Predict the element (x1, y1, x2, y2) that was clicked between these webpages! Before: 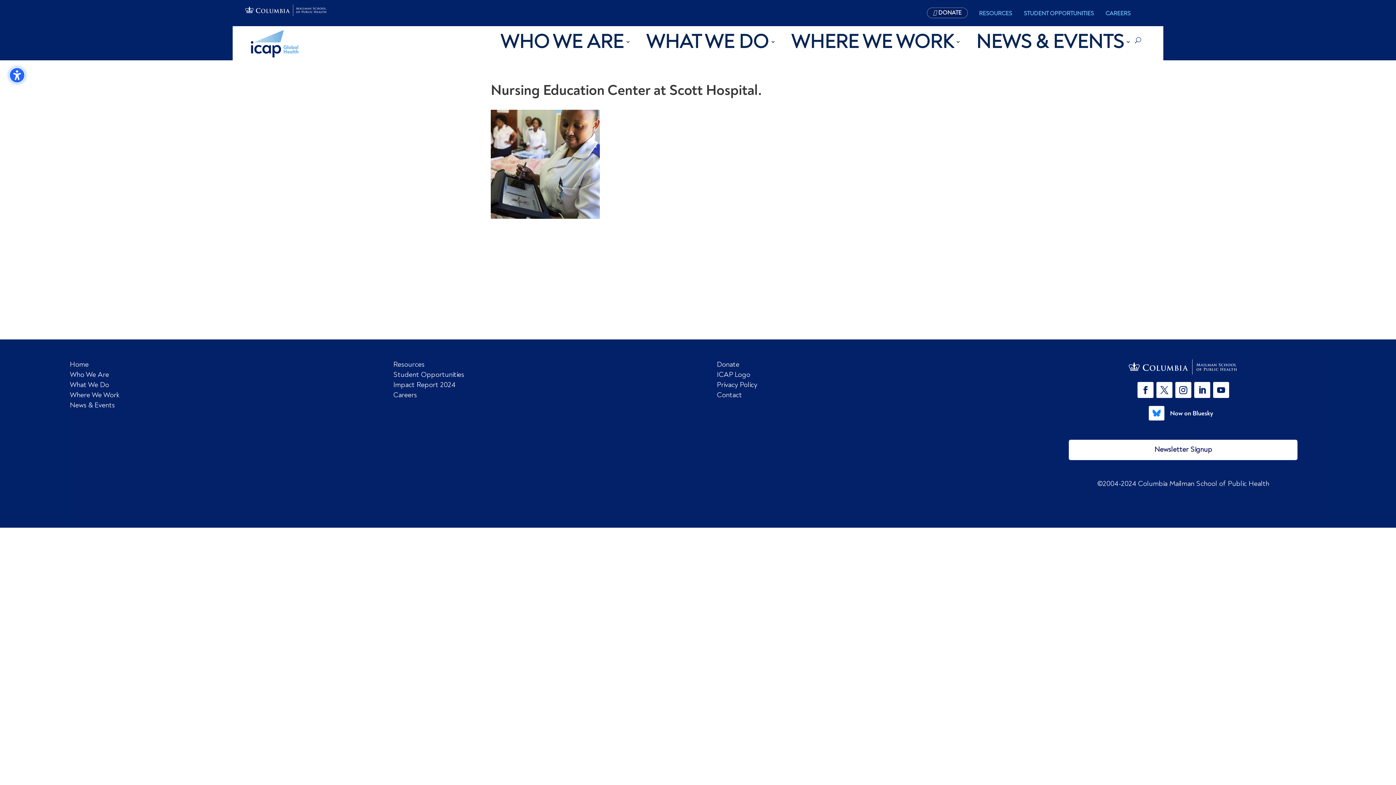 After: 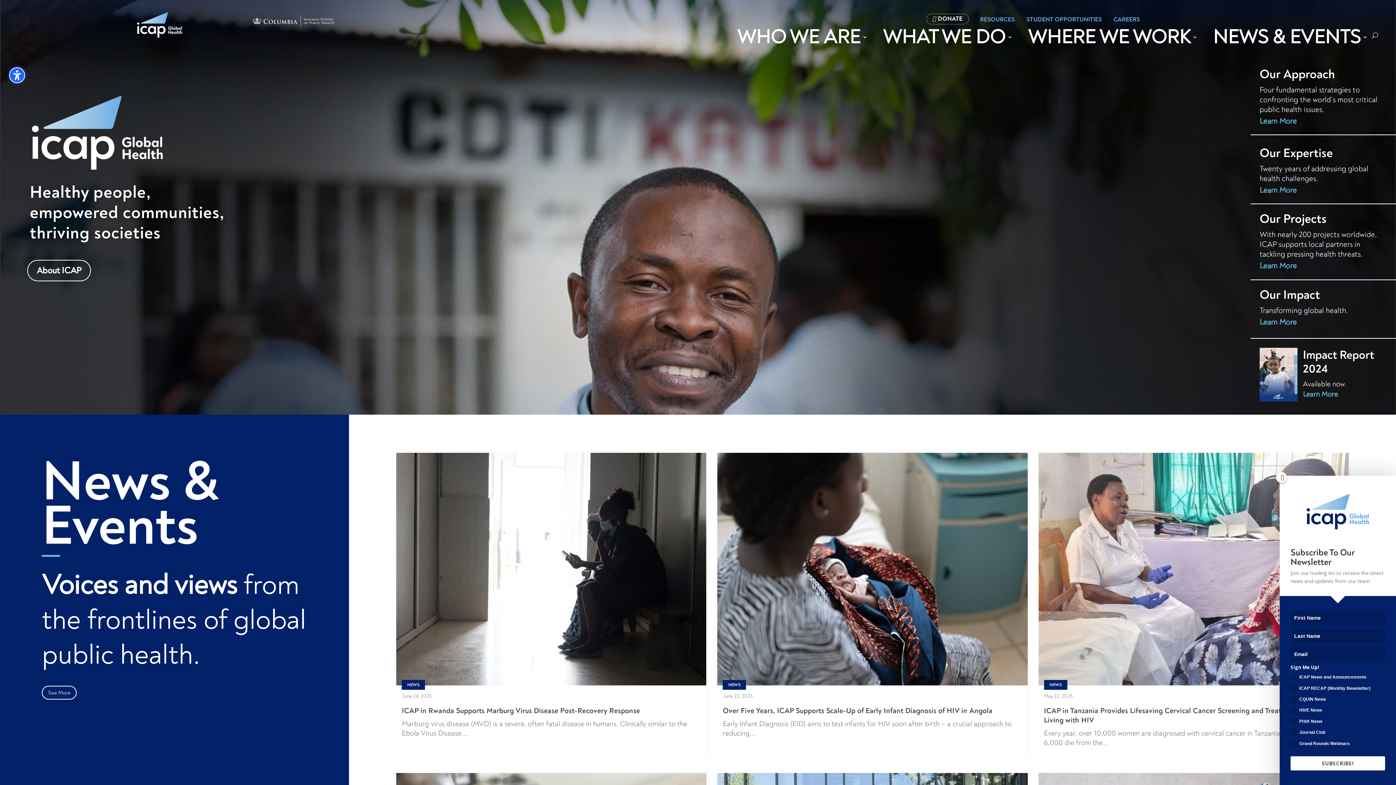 Action: bbox: (250, 38, 298, 47)